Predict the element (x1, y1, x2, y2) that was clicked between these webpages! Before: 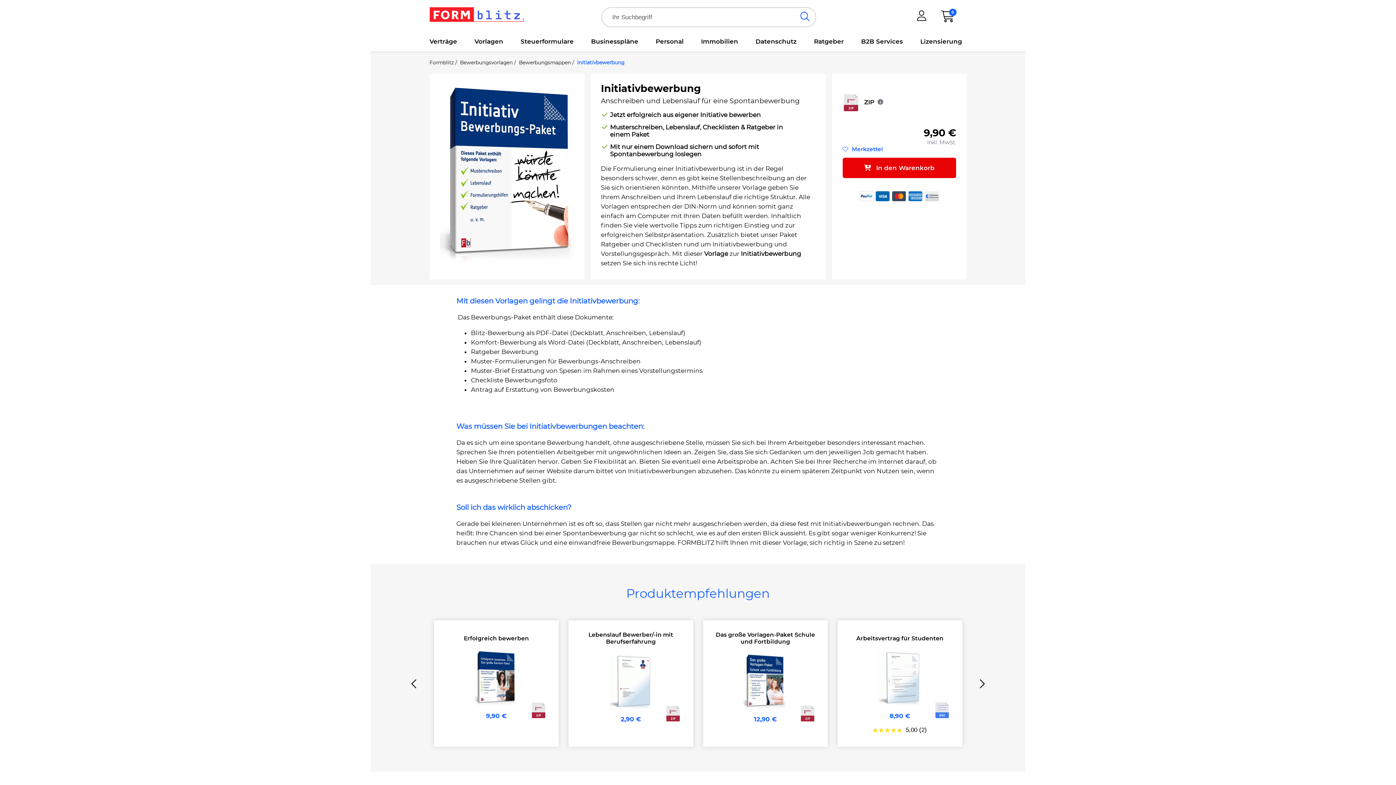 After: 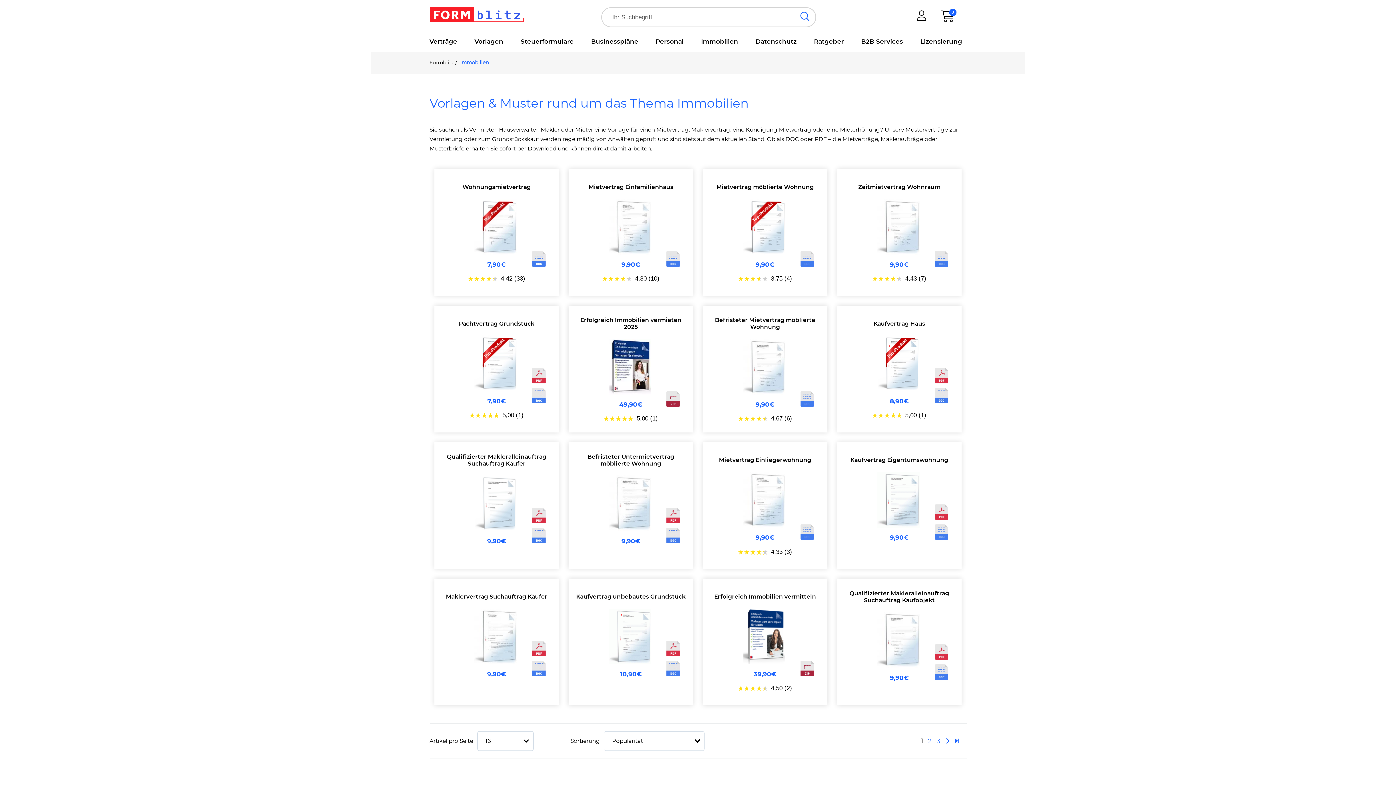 Action: bbox: (696, 37, 742, 51) label: Immobilien